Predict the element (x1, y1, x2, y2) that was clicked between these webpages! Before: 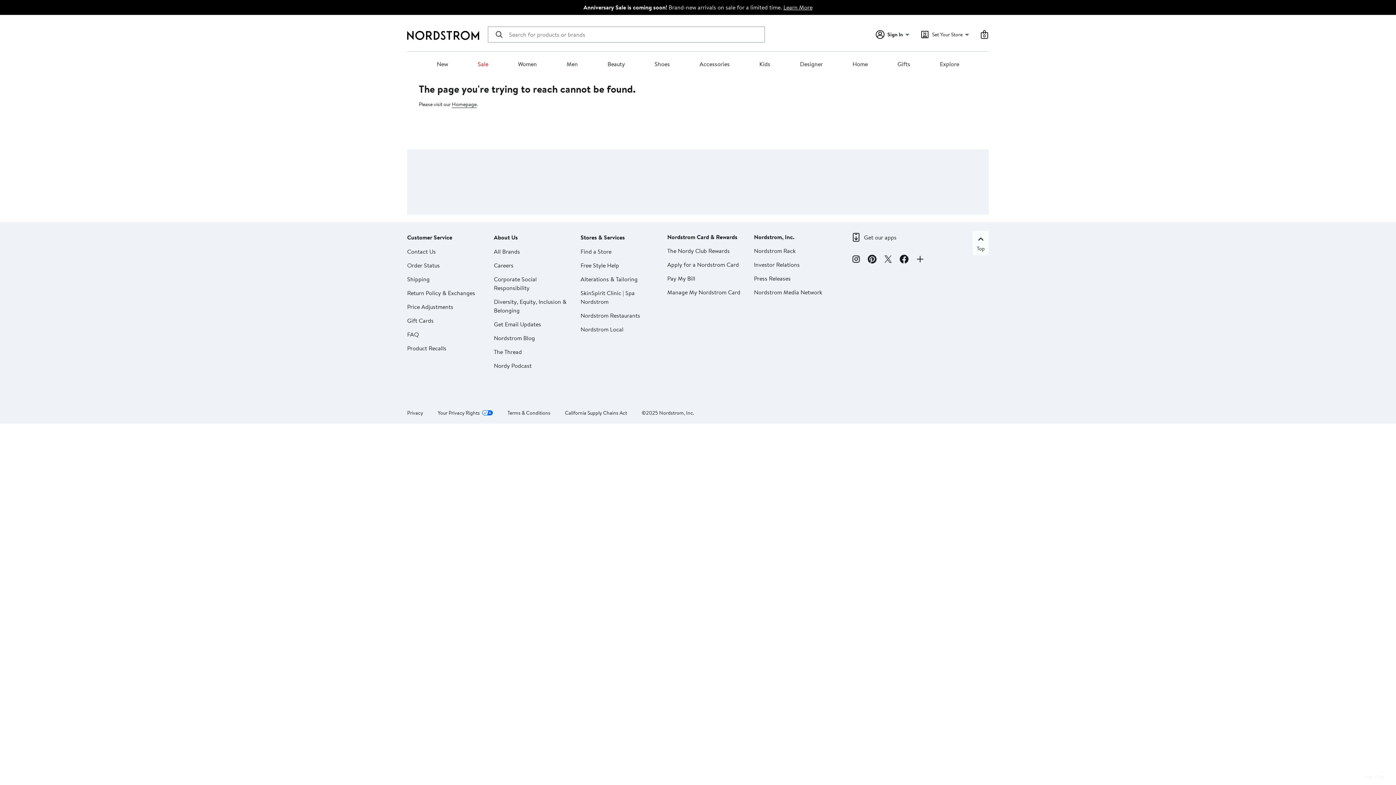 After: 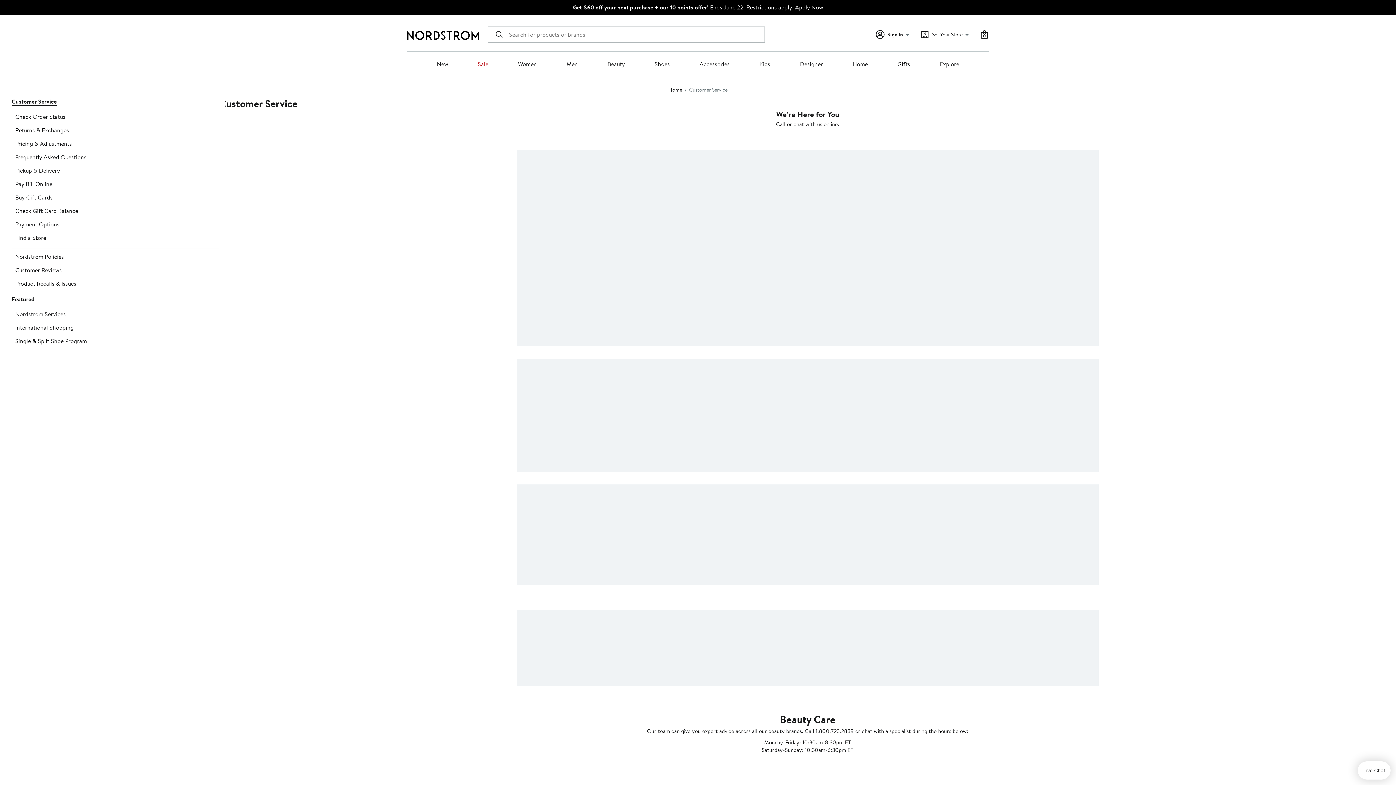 Action: bbox: (407, 247, 436, 255) label: Contact Us